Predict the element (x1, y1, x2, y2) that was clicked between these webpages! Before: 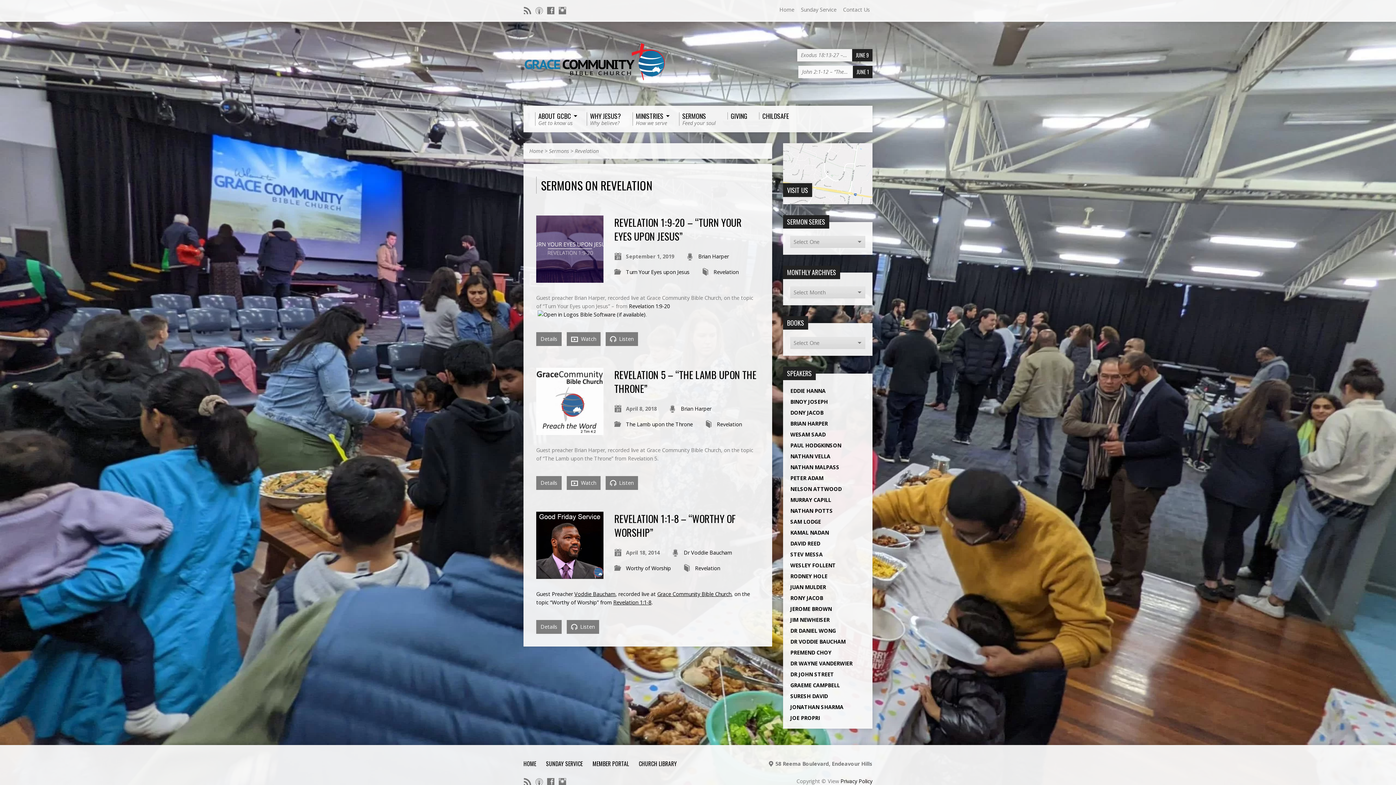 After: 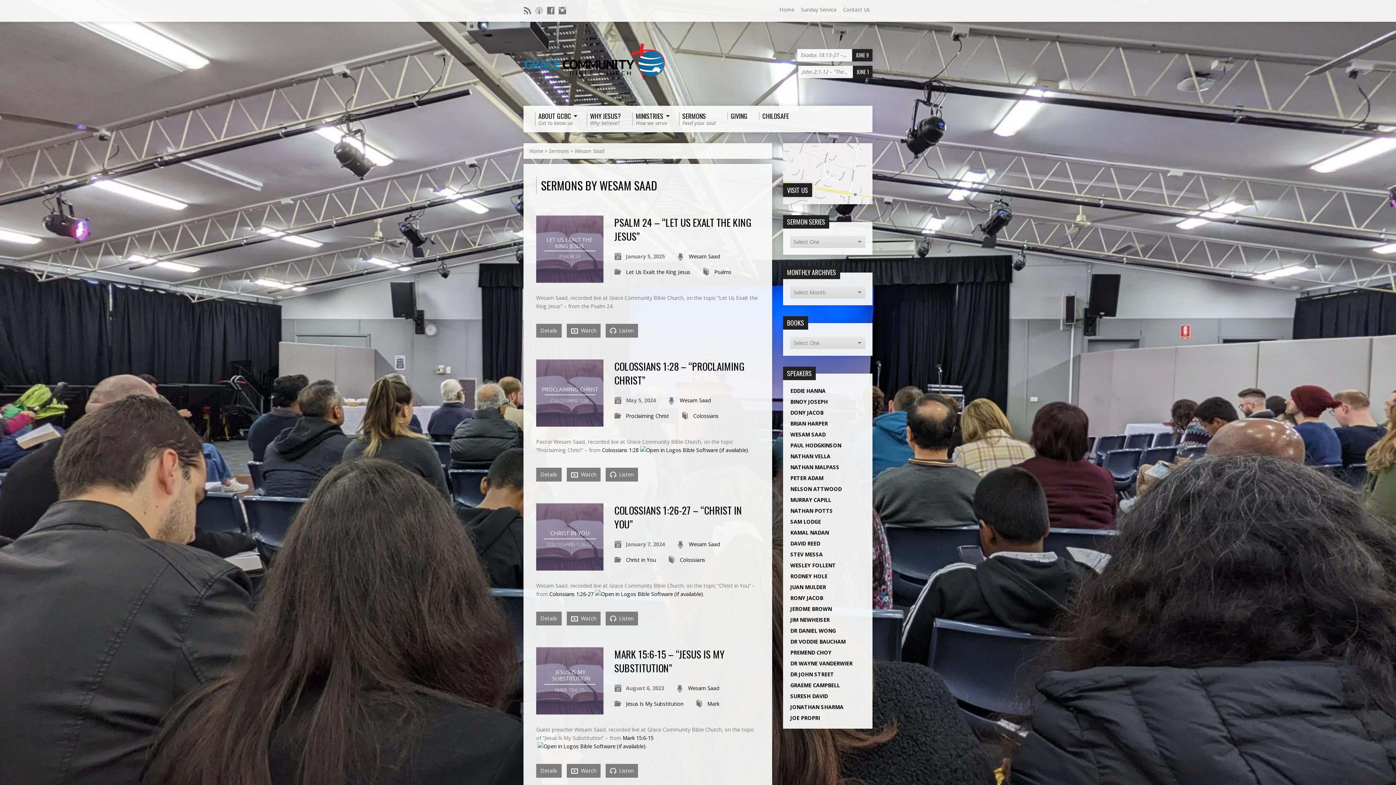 Action: label: WESAM SAAD bbox: (790, 431, 825, 438)